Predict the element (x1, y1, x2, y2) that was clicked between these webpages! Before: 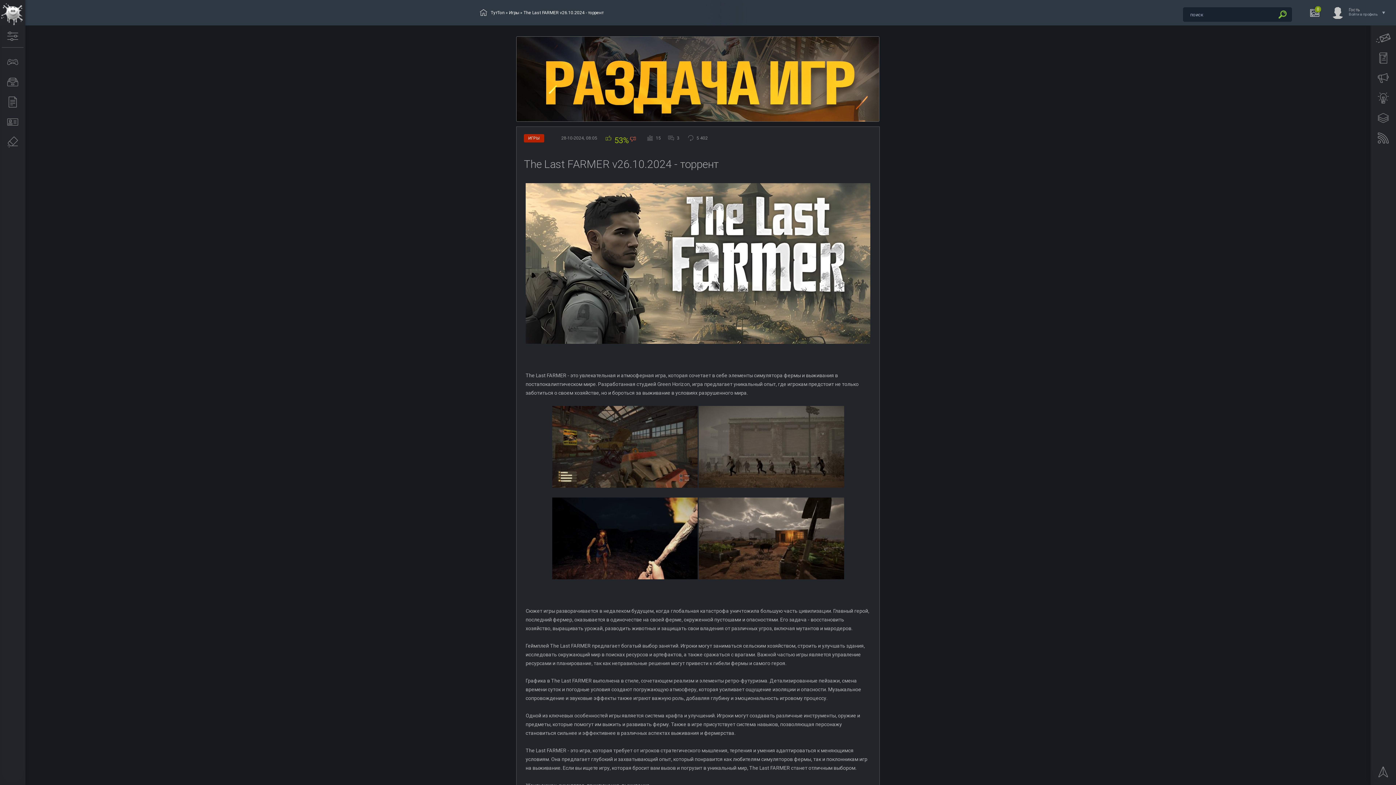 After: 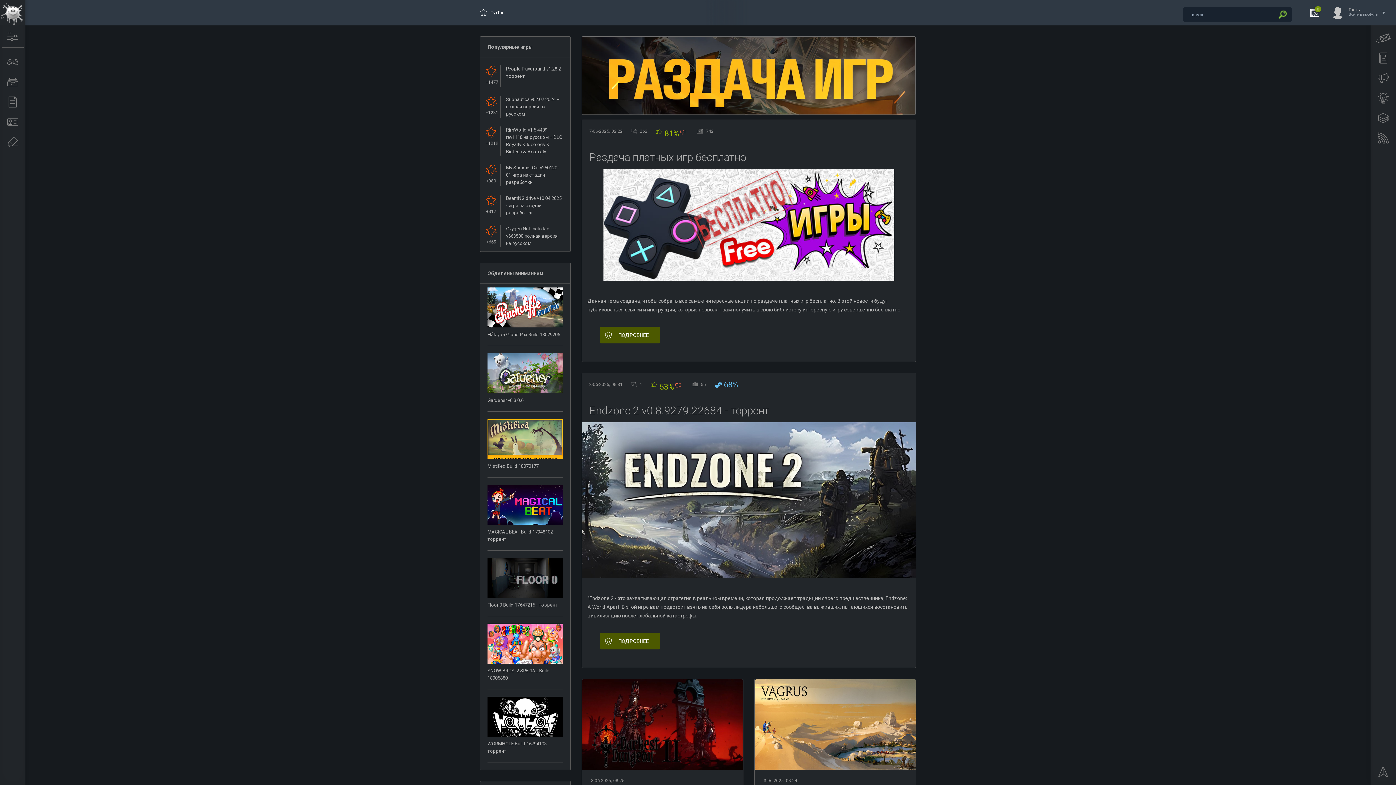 Action: label: ТутТоп bbox: (490, 10, 504, 15)